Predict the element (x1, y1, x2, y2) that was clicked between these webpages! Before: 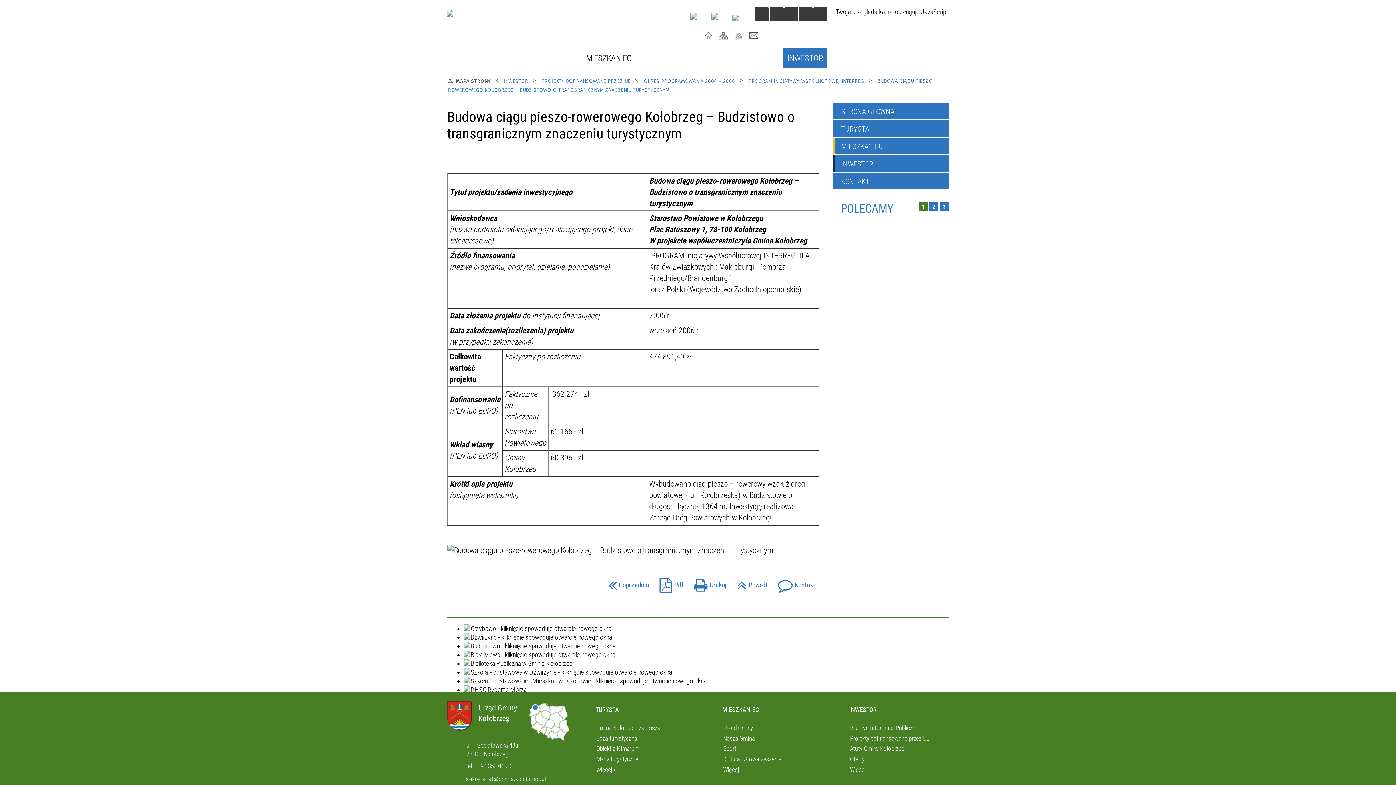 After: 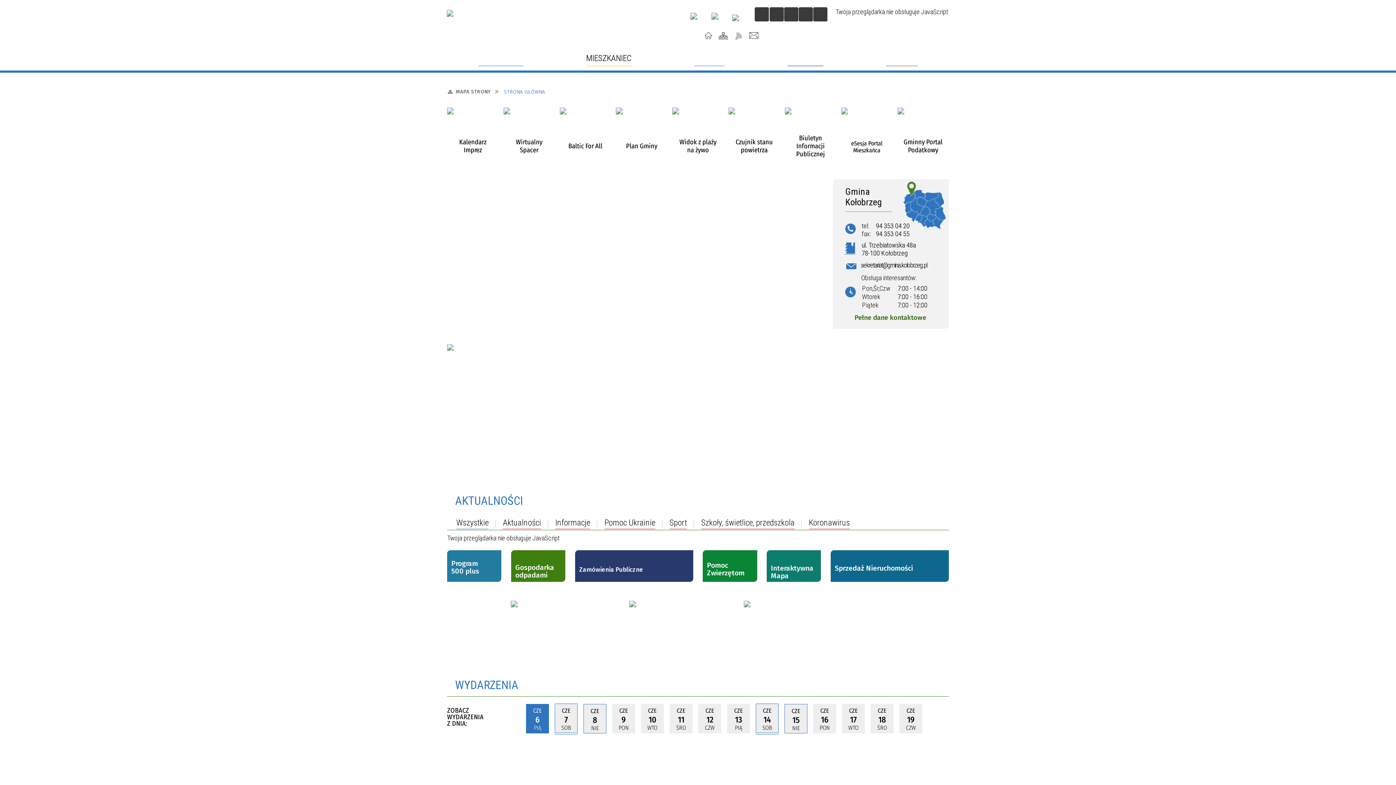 Action: bbox: (388, 8, 528, 38)